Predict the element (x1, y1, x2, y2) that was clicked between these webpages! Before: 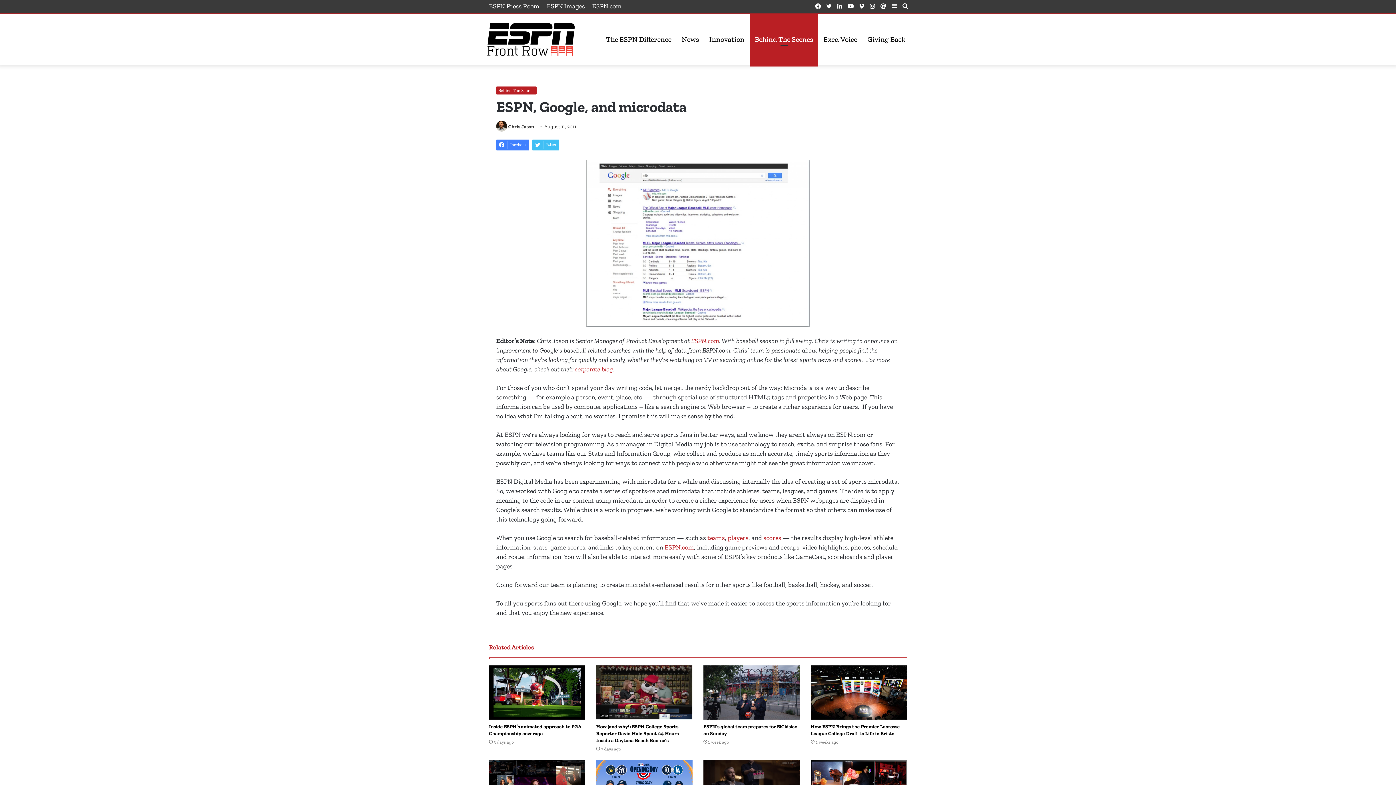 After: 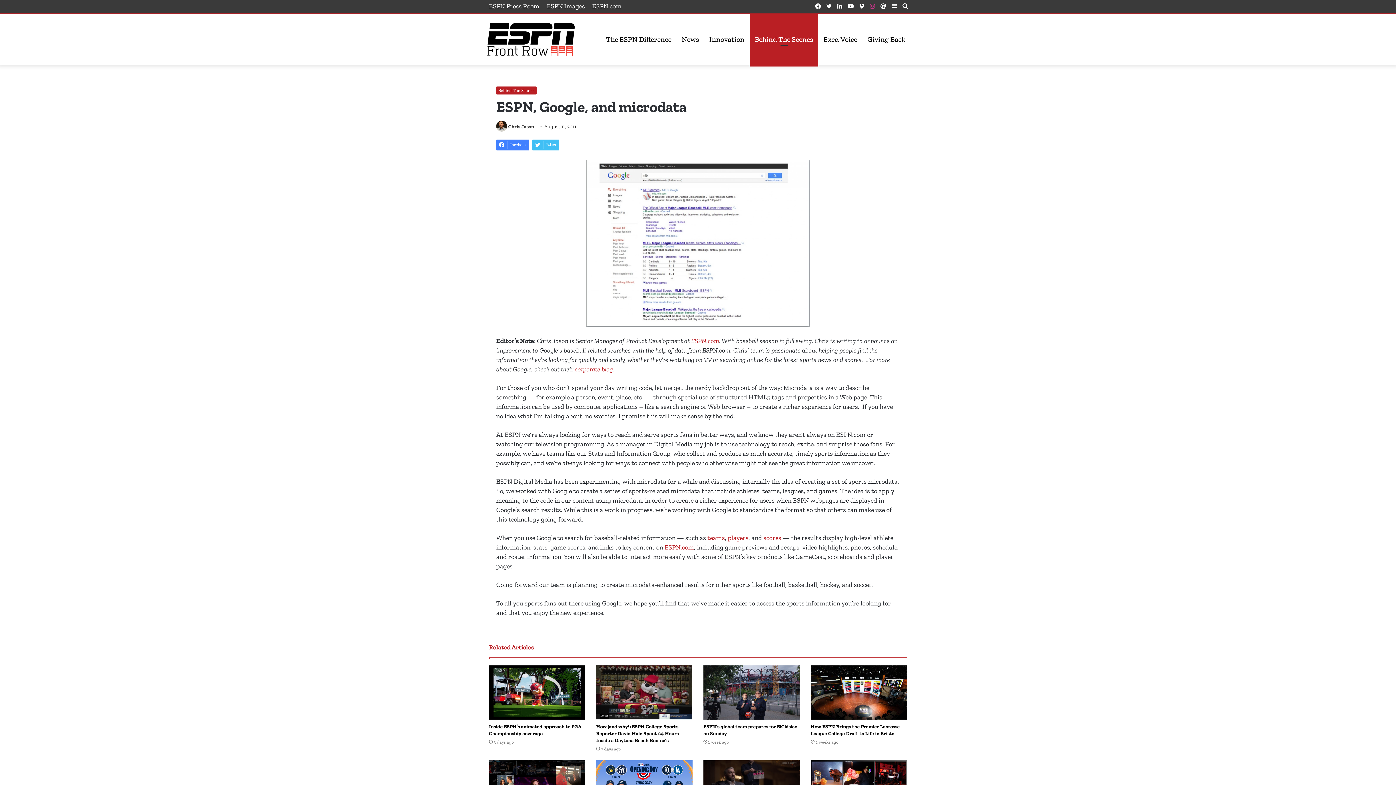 Action: label: Instagram bbox: (867, 0, 878, 13)